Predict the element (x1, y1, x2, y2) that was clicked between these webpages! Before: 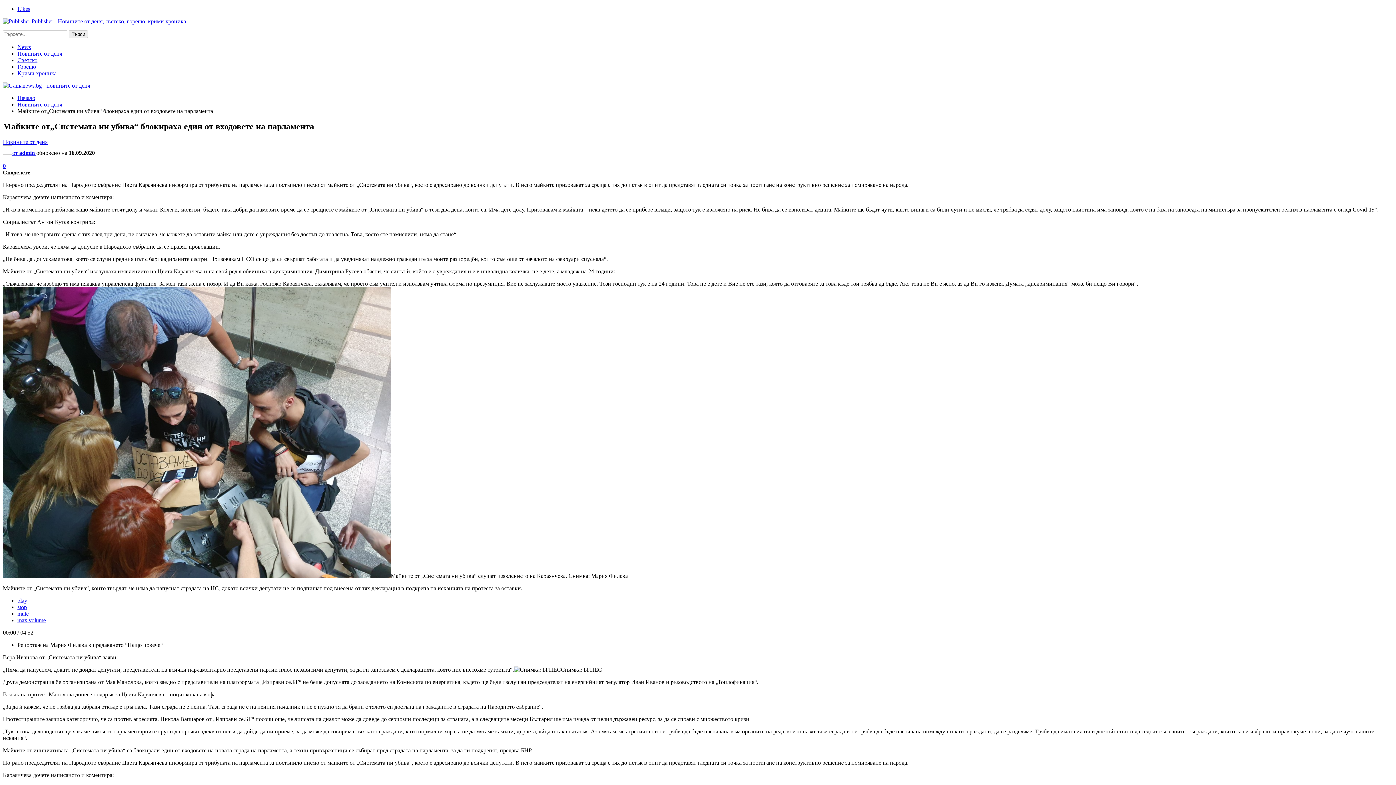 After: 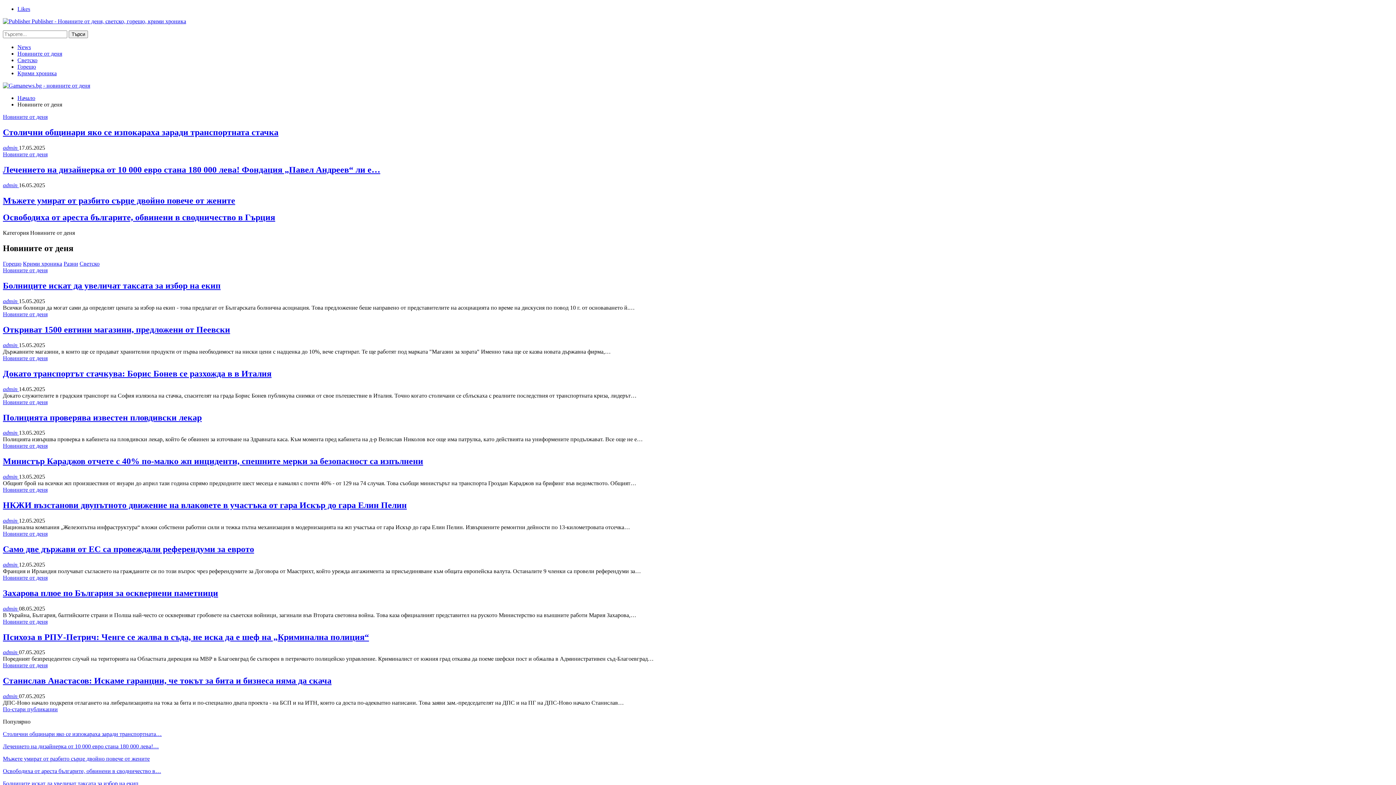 Action: label: Новините от деня bbox: (17, 50, 62, 56)